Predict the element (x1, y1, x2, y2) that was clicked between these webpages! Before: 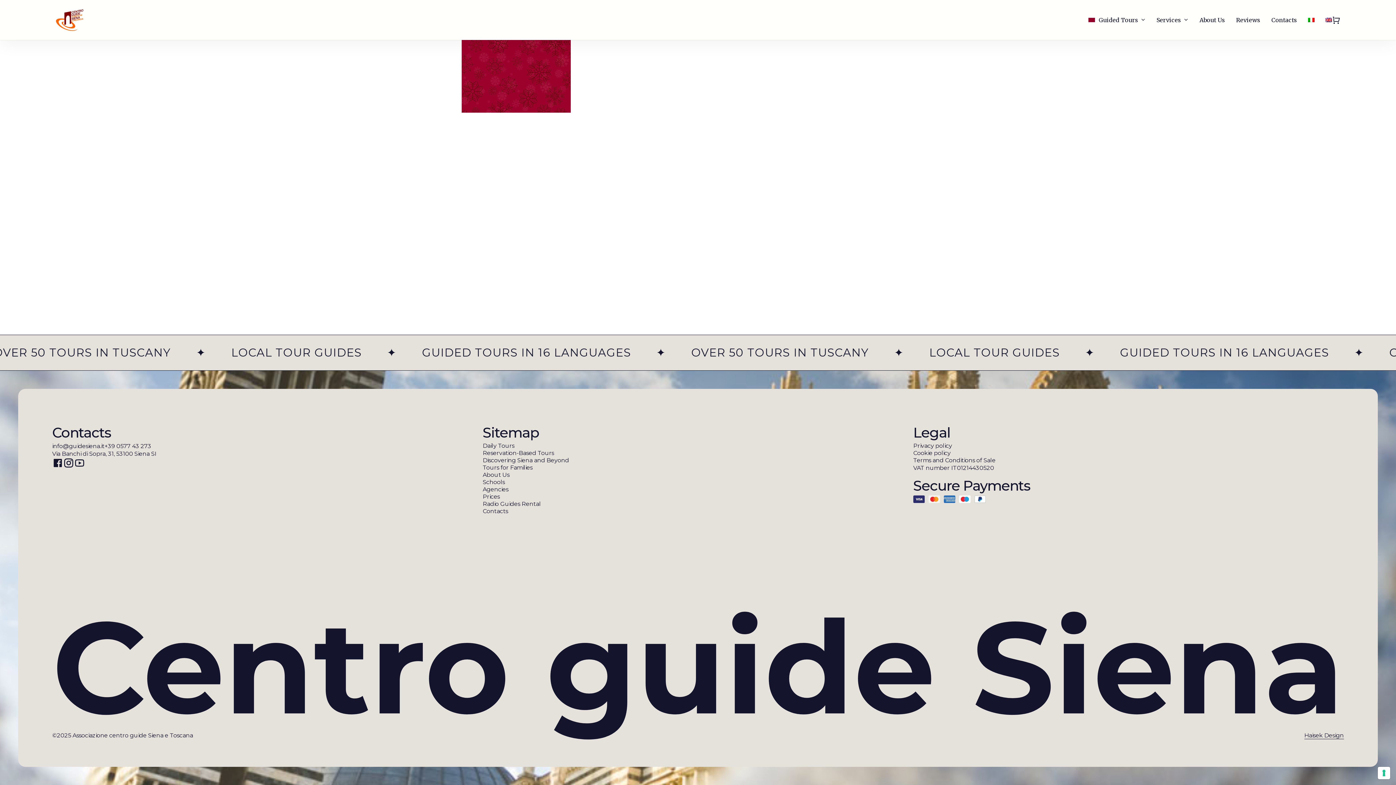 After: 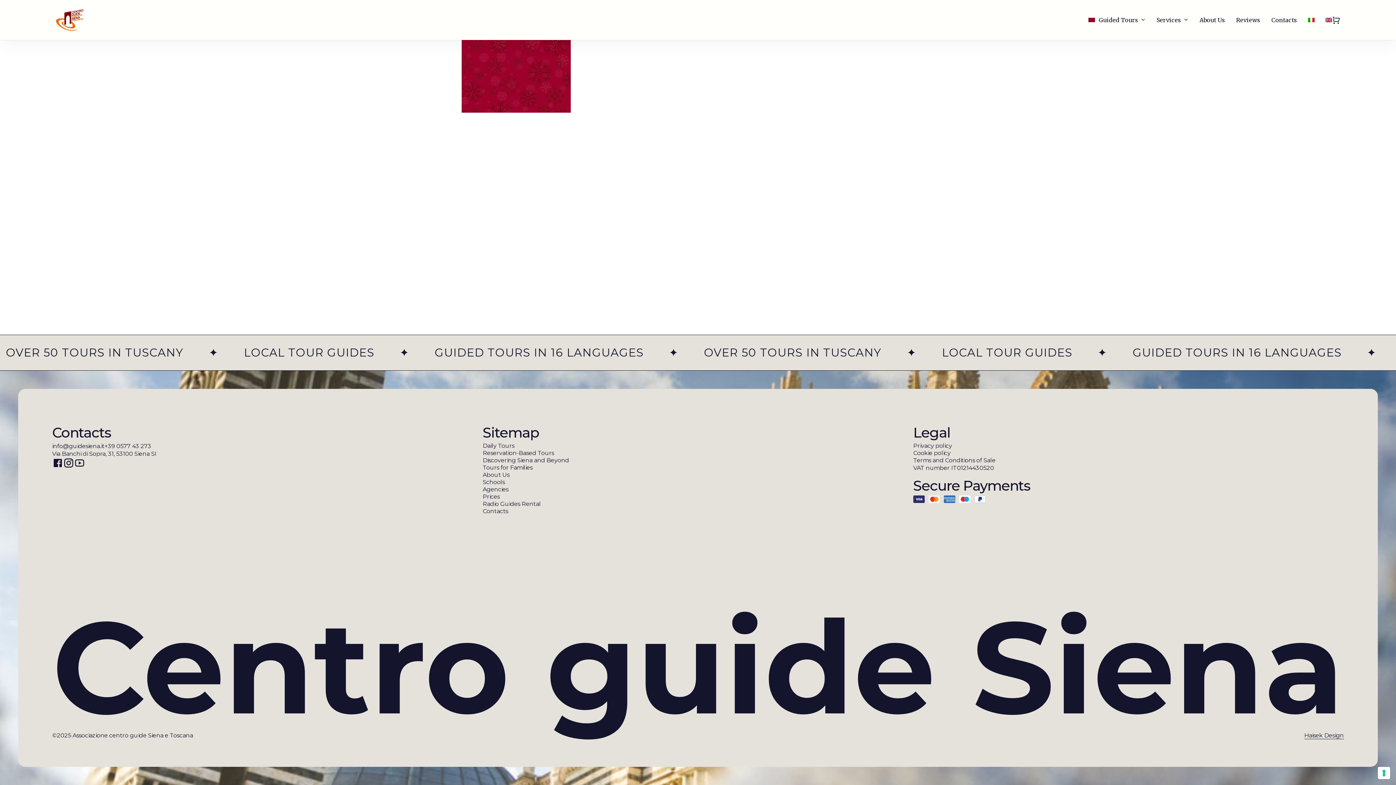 Action: label: Privacy policy bbox: (913, 442, 952, 449)